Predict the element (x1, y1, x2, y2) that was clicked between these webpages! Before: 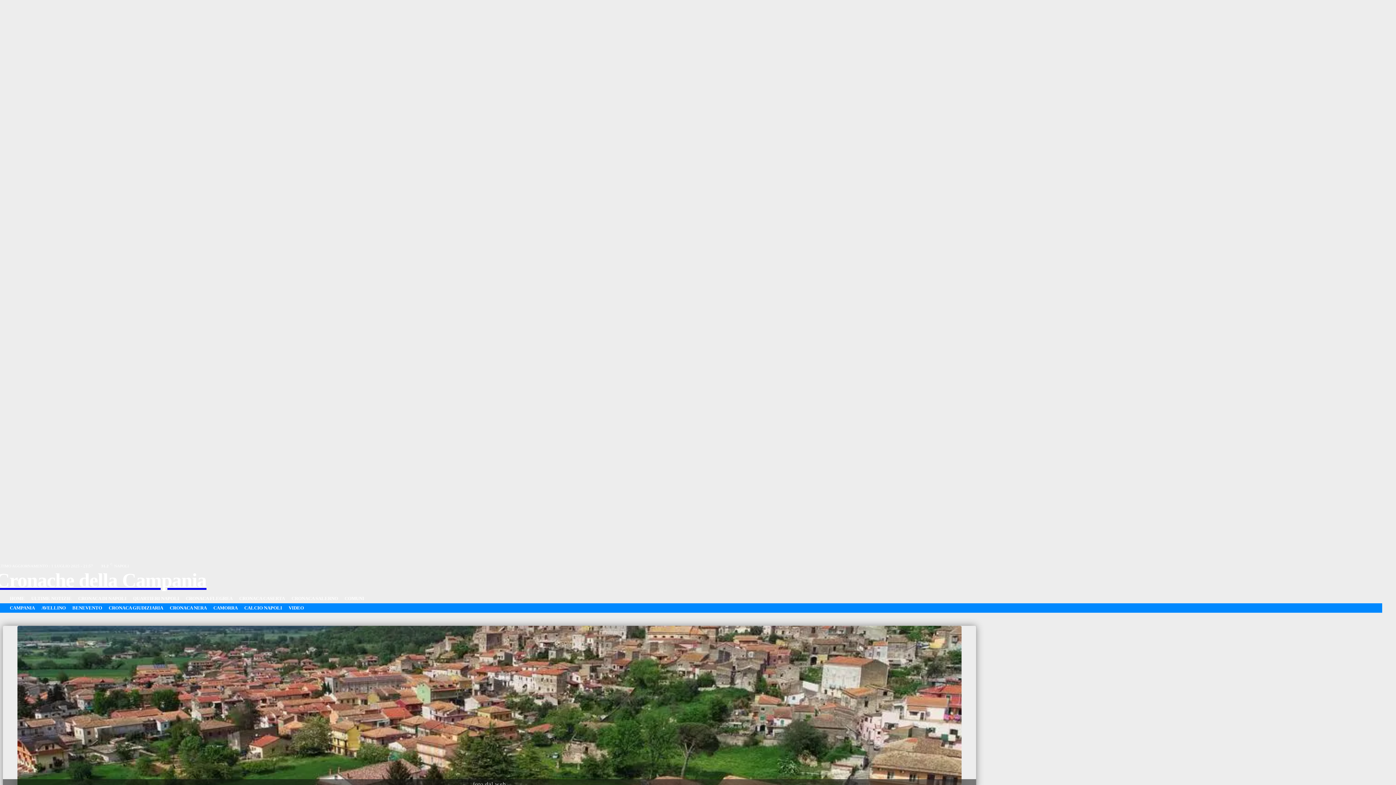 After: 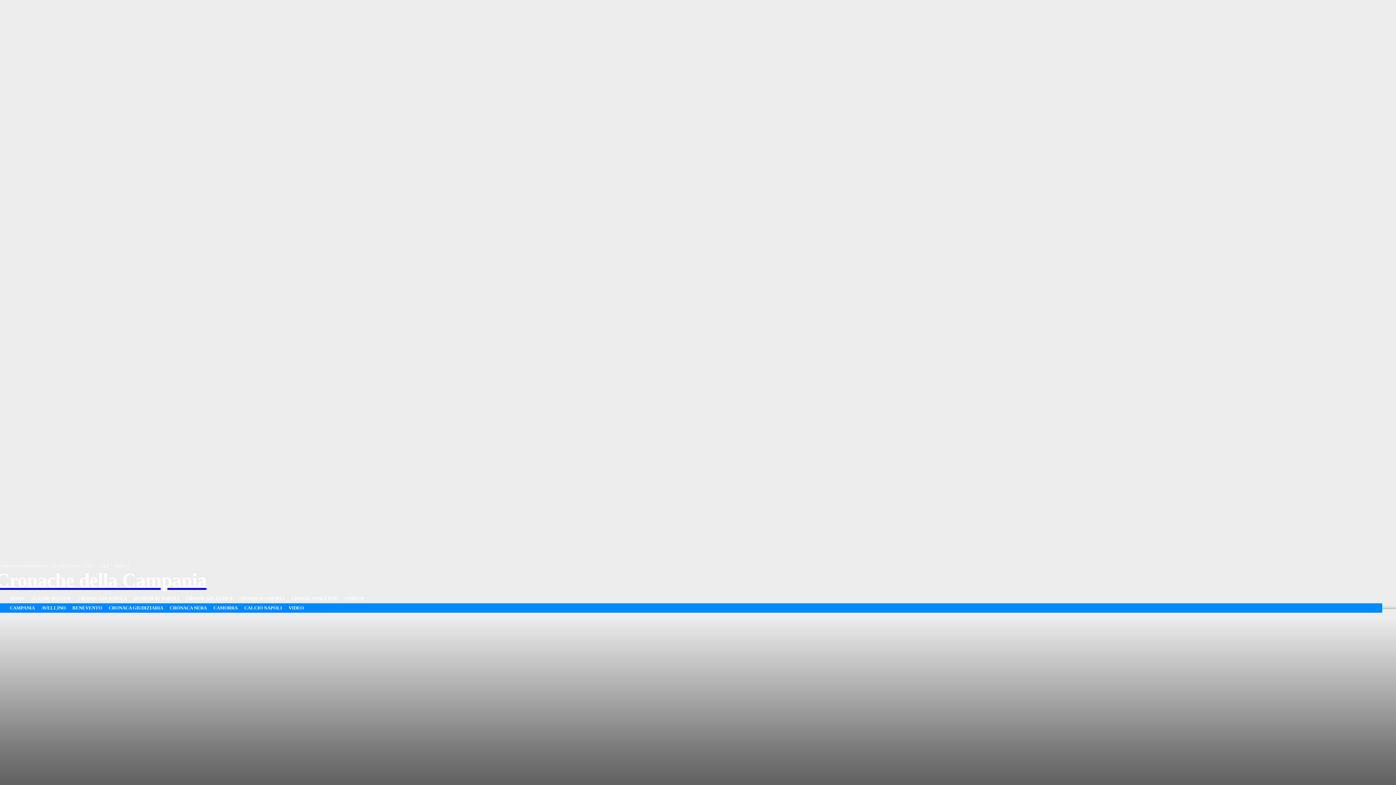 Action: label: Cronache della Campania bbox: (-4, 570, 206, 590)